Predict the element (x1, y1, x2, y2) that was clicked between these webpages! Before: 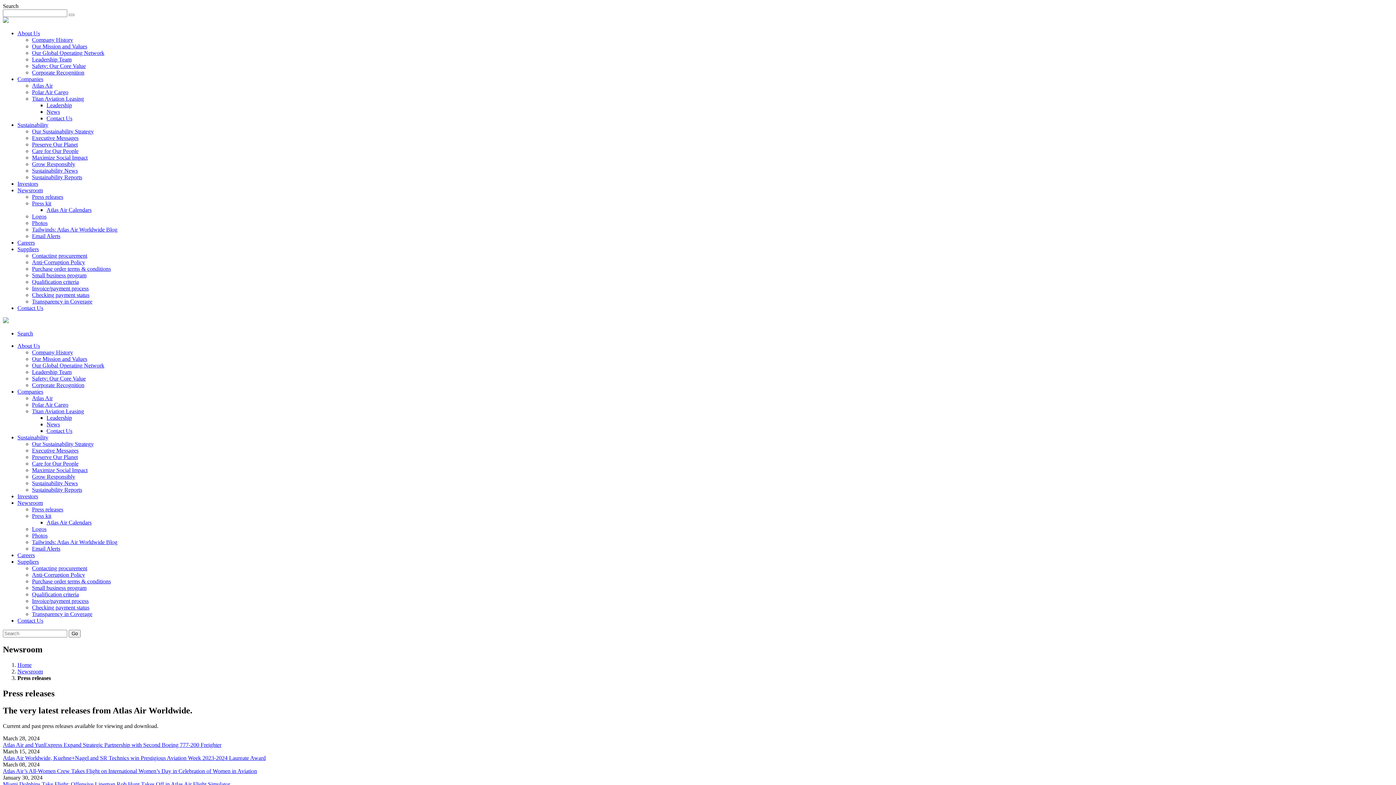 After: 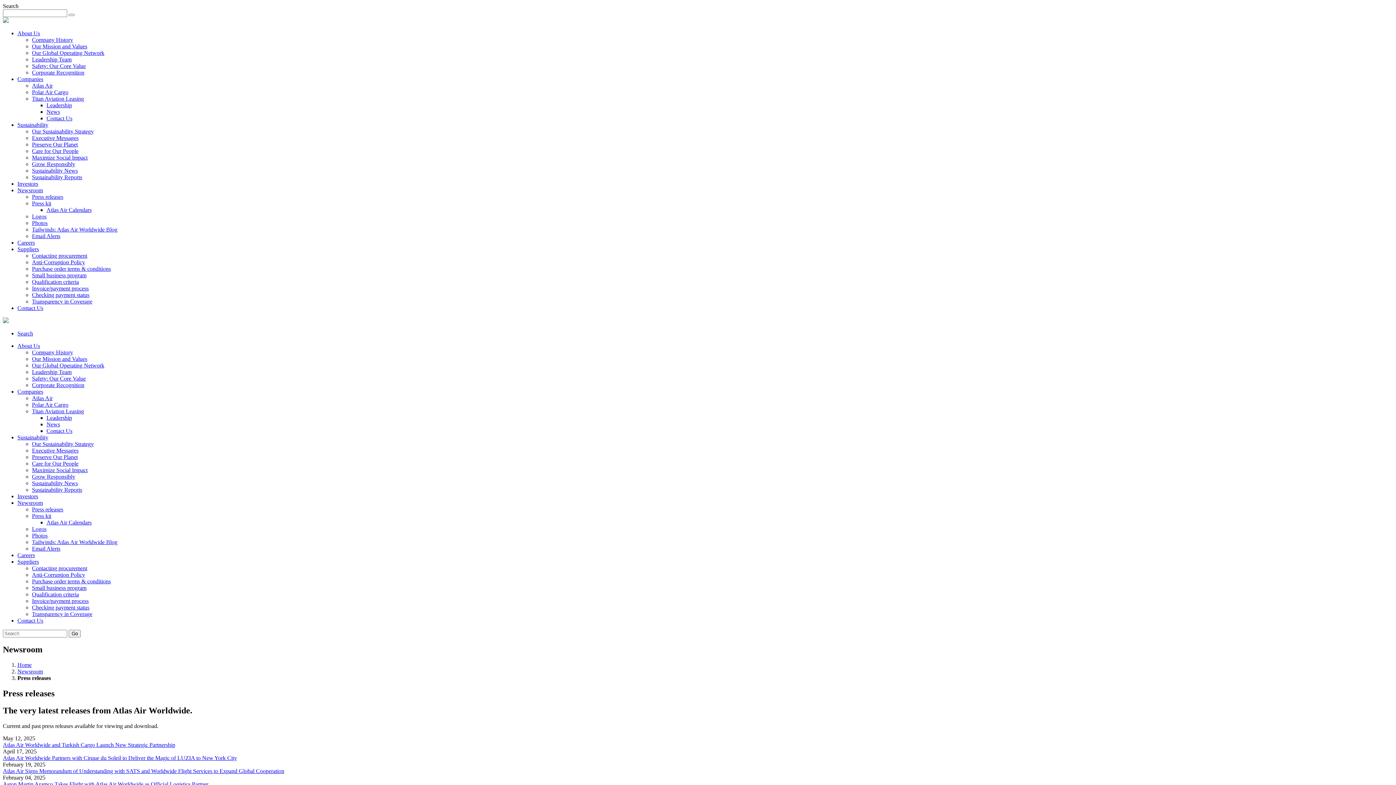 Action: label: Press releases bbox: (32, 193, 63, 200)